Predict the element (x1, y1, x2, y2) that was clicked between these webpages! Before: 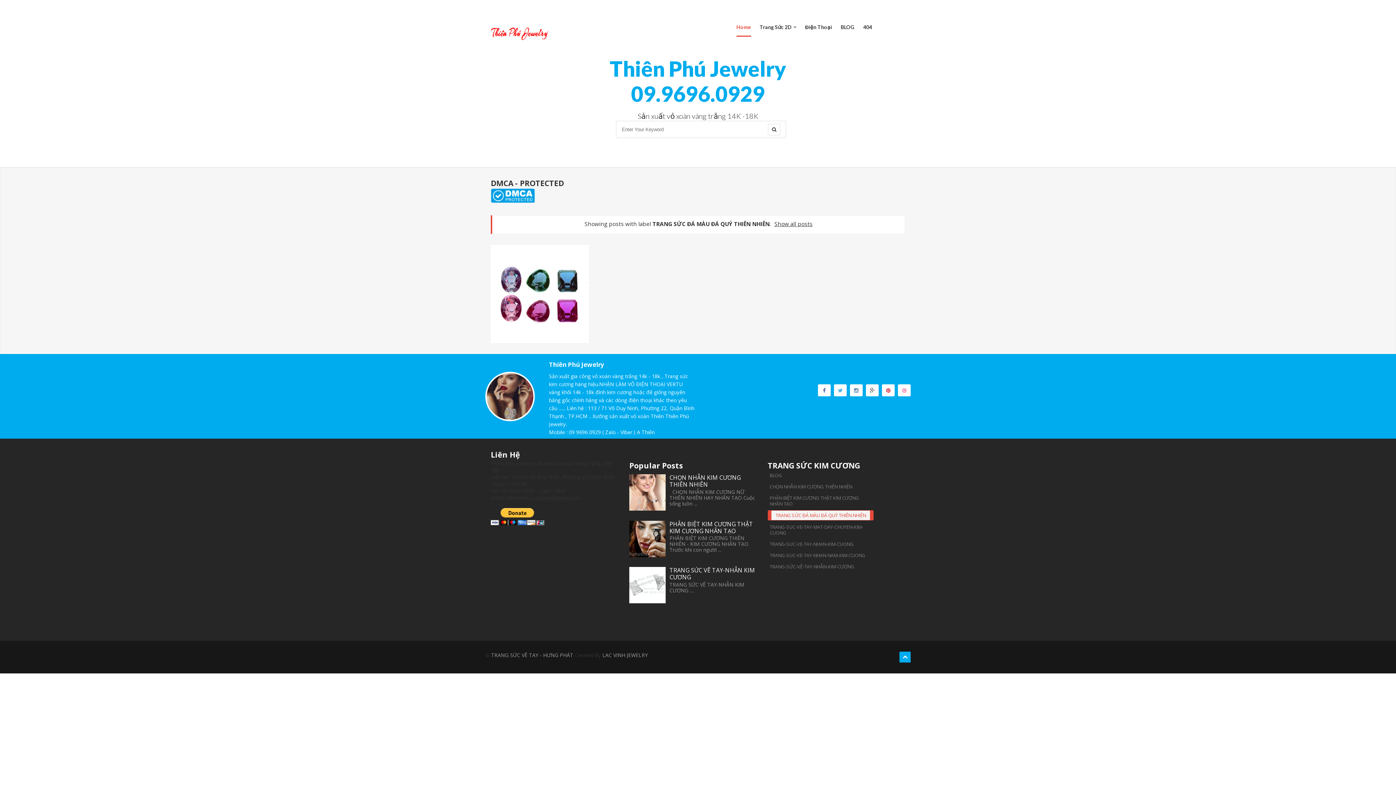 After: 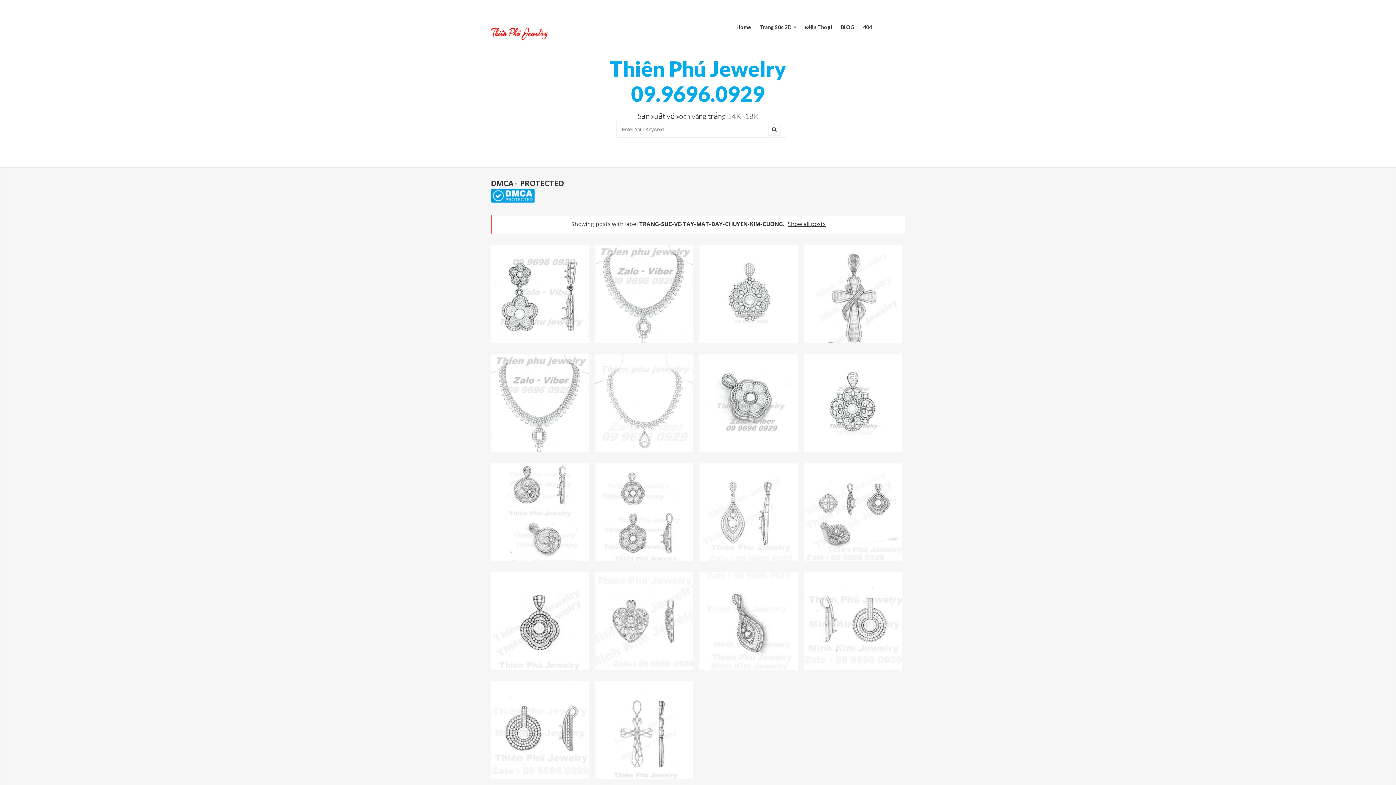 Action: bbox: (768, 522, 873, 537) label: TRANG-SUC-VE-TAY-MAT-DAY-CHUYEN-KIM-CUONG